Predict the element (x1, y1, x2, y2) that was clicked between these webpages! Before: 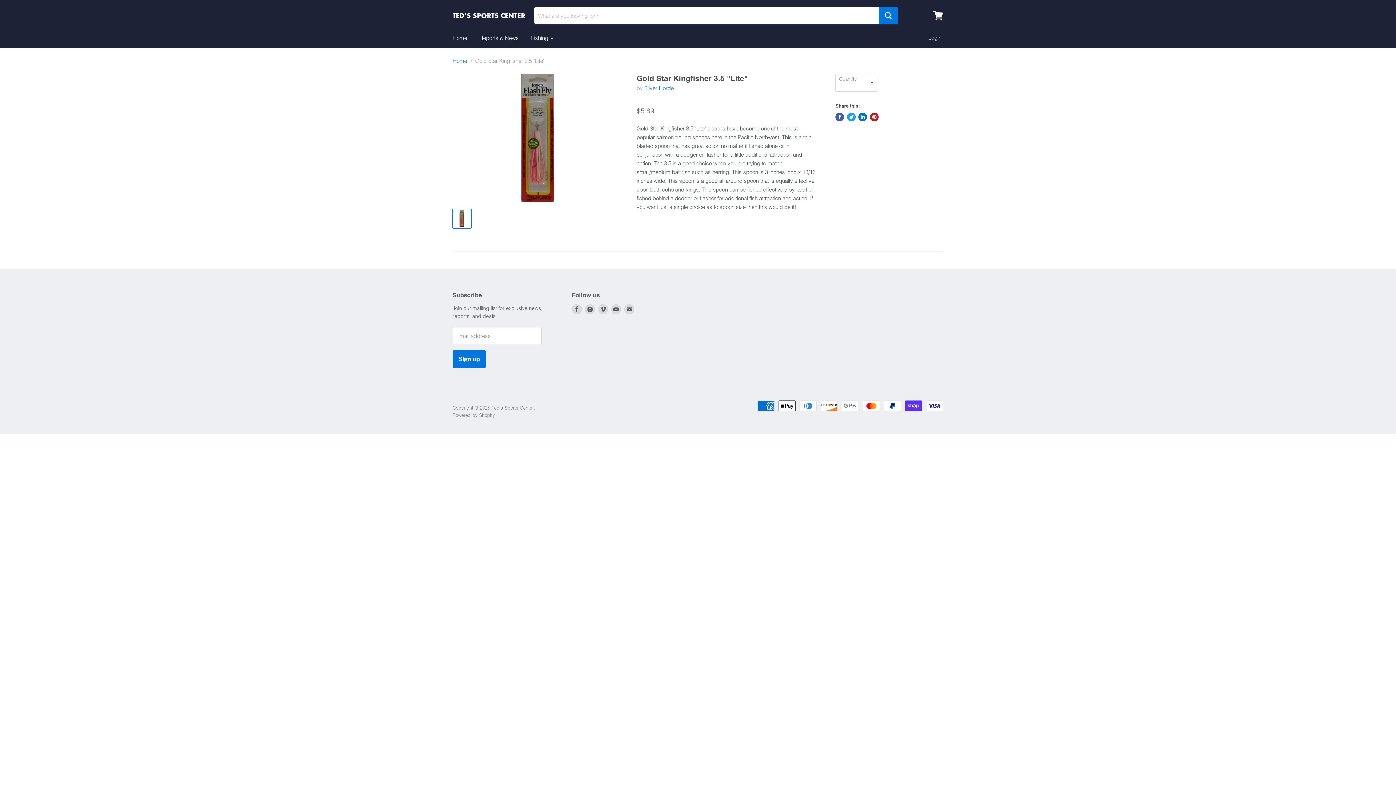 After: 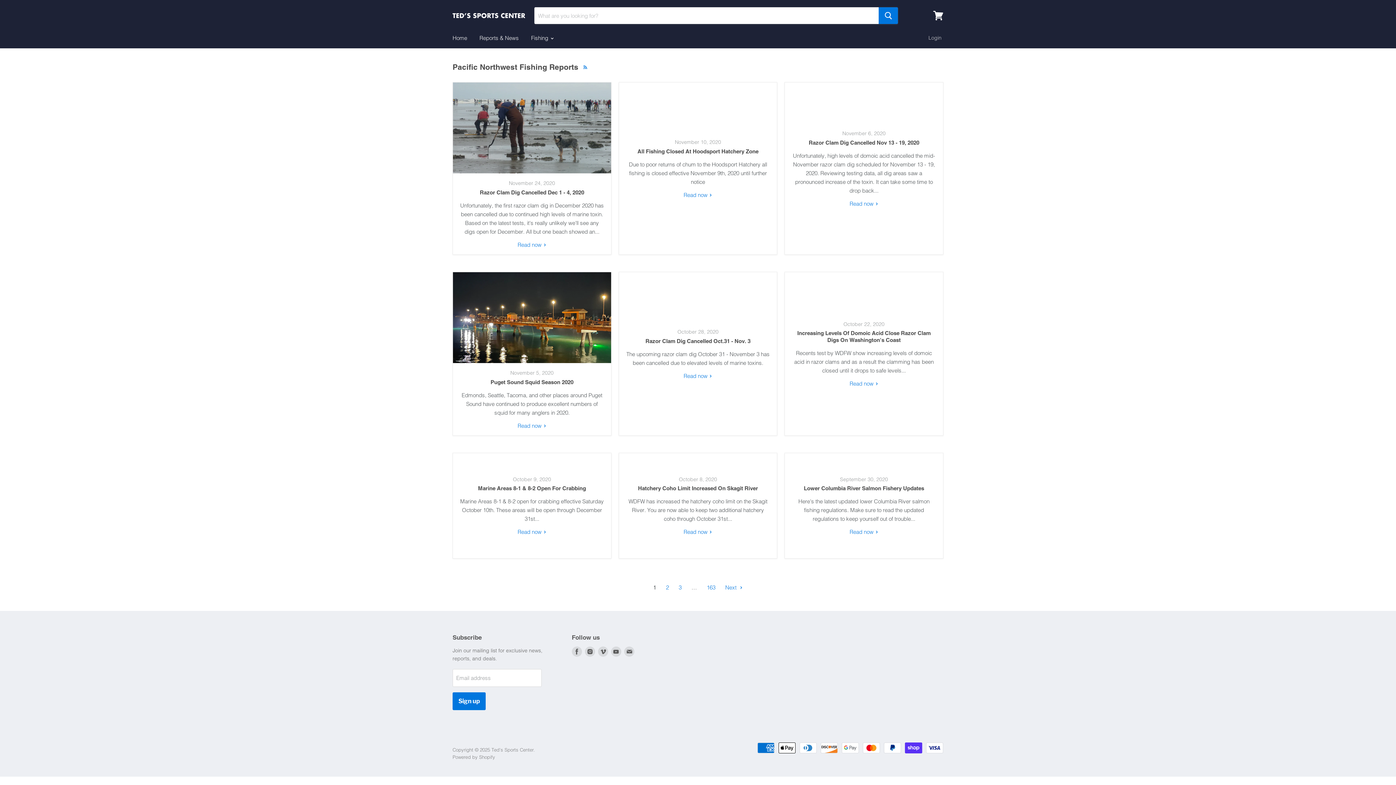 Action: label: Reports & News bbox: (474, 30, 524, 45)